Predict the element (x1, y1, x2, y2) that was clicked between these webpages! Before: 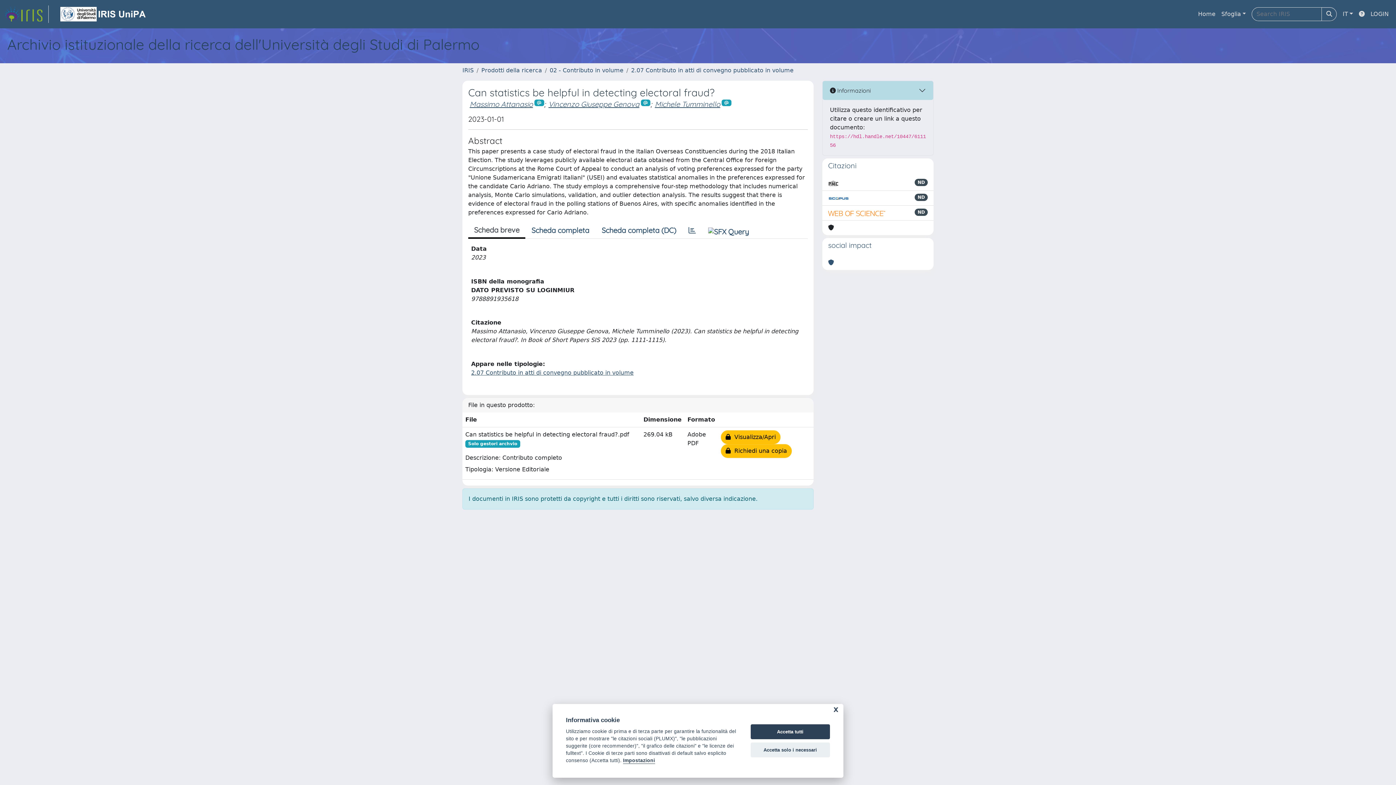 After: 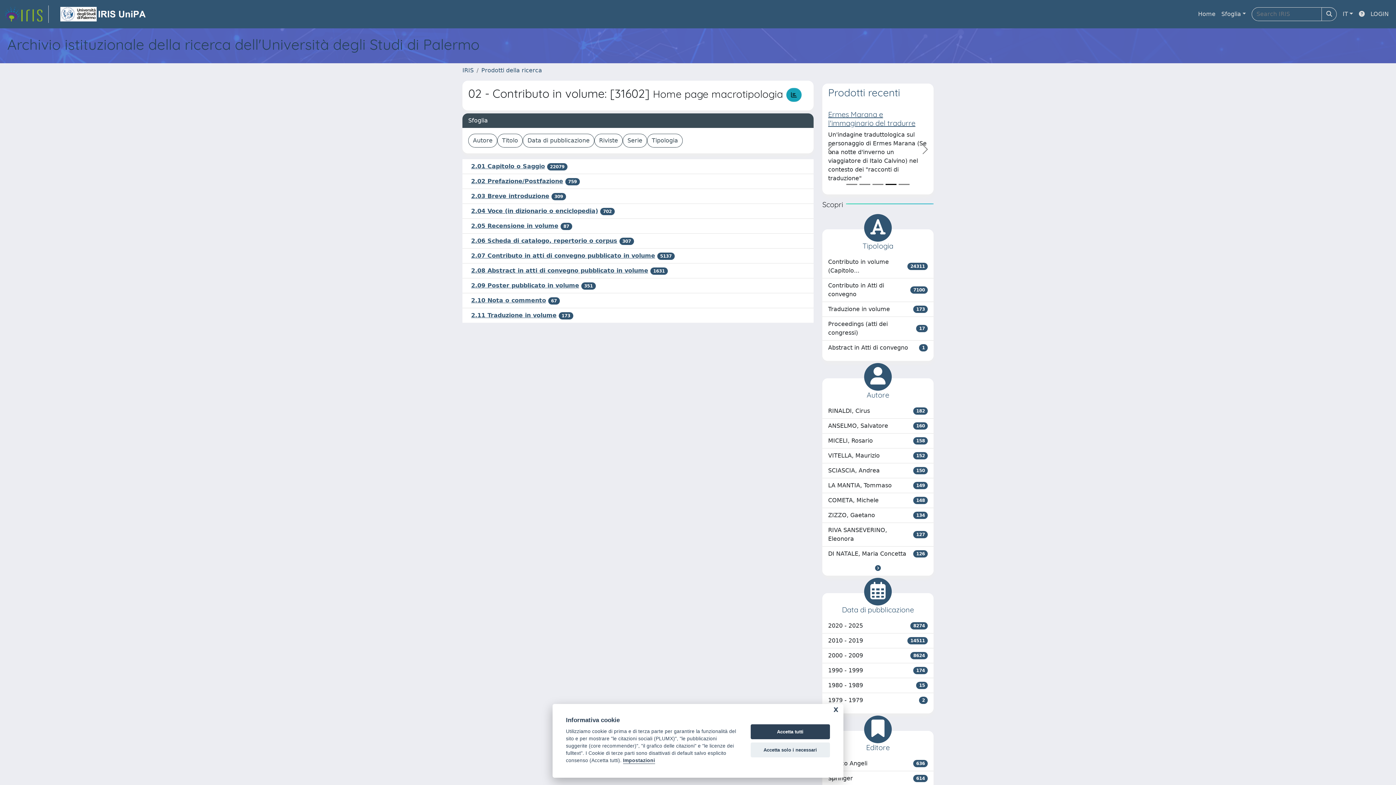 Action: label: 02 - Contributo in volume bbox: (549, 66, 623, 73)